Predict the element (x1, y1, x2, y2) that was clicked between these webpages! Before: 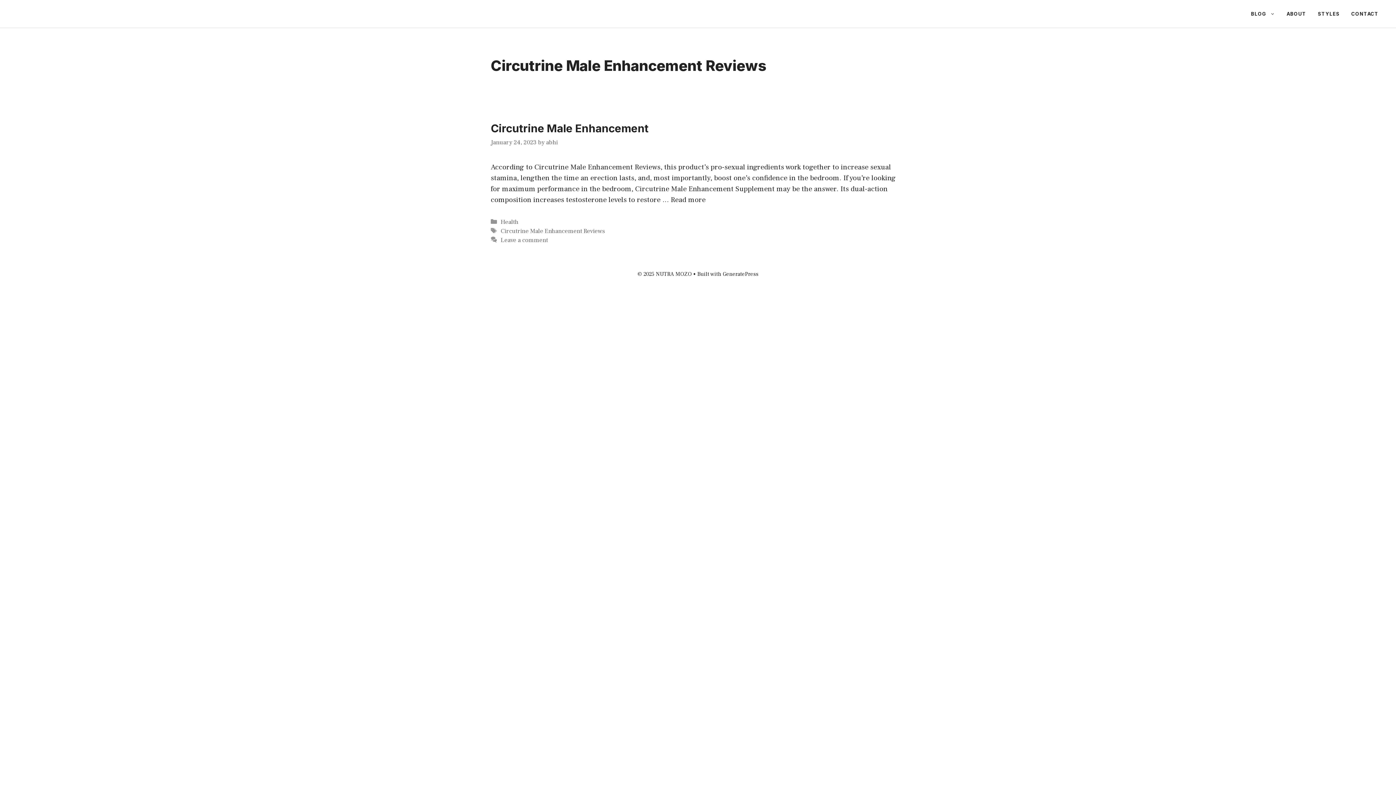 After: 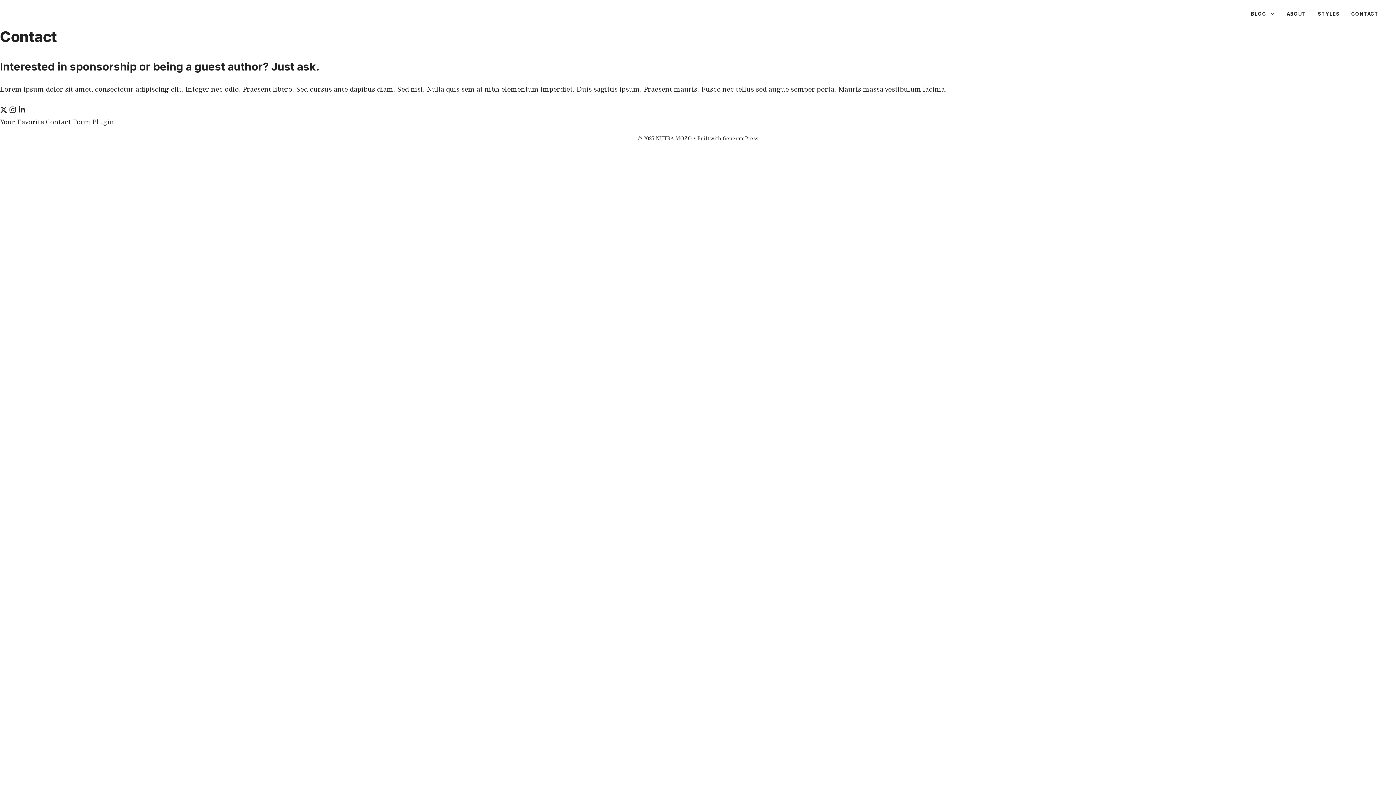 Action: label: CONTACT bbox: (1345, 2, 1384, 24)